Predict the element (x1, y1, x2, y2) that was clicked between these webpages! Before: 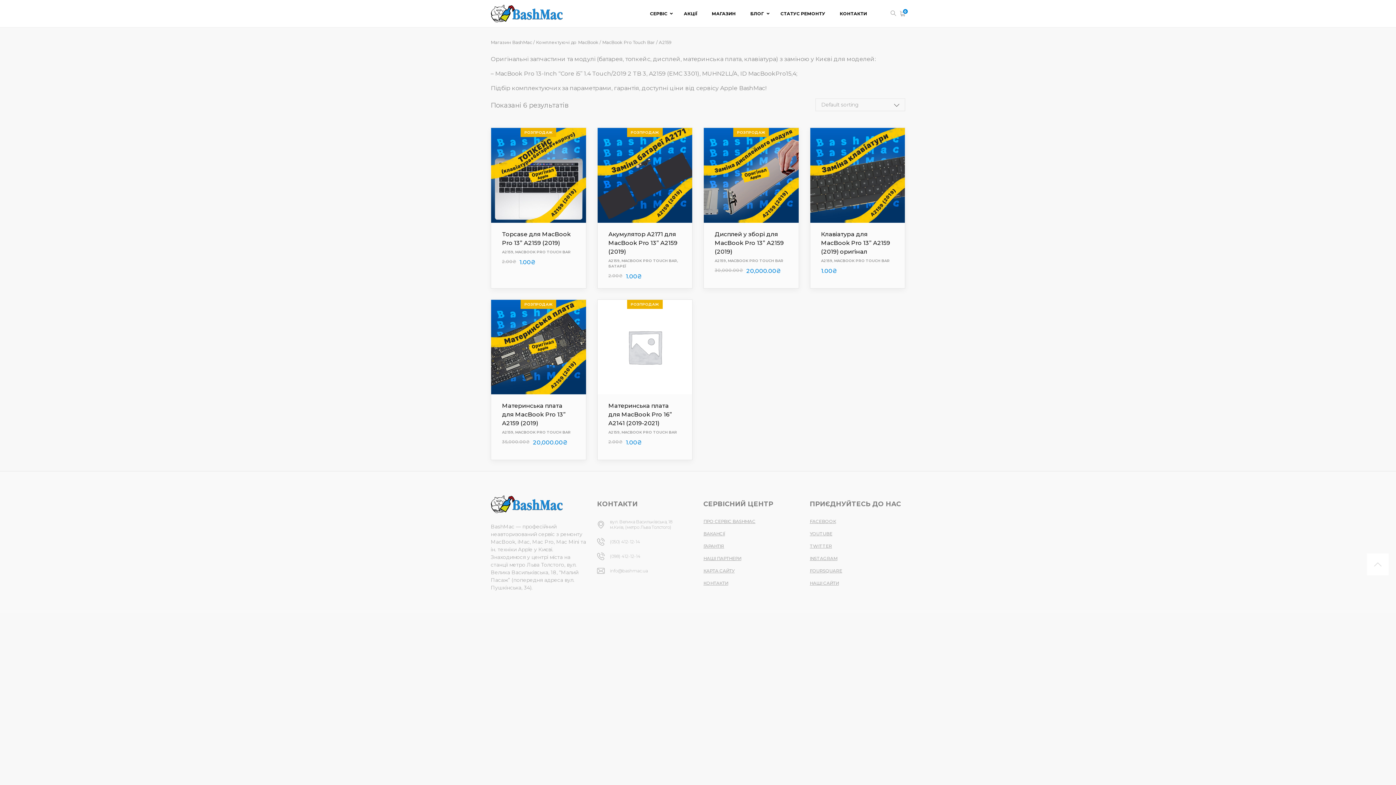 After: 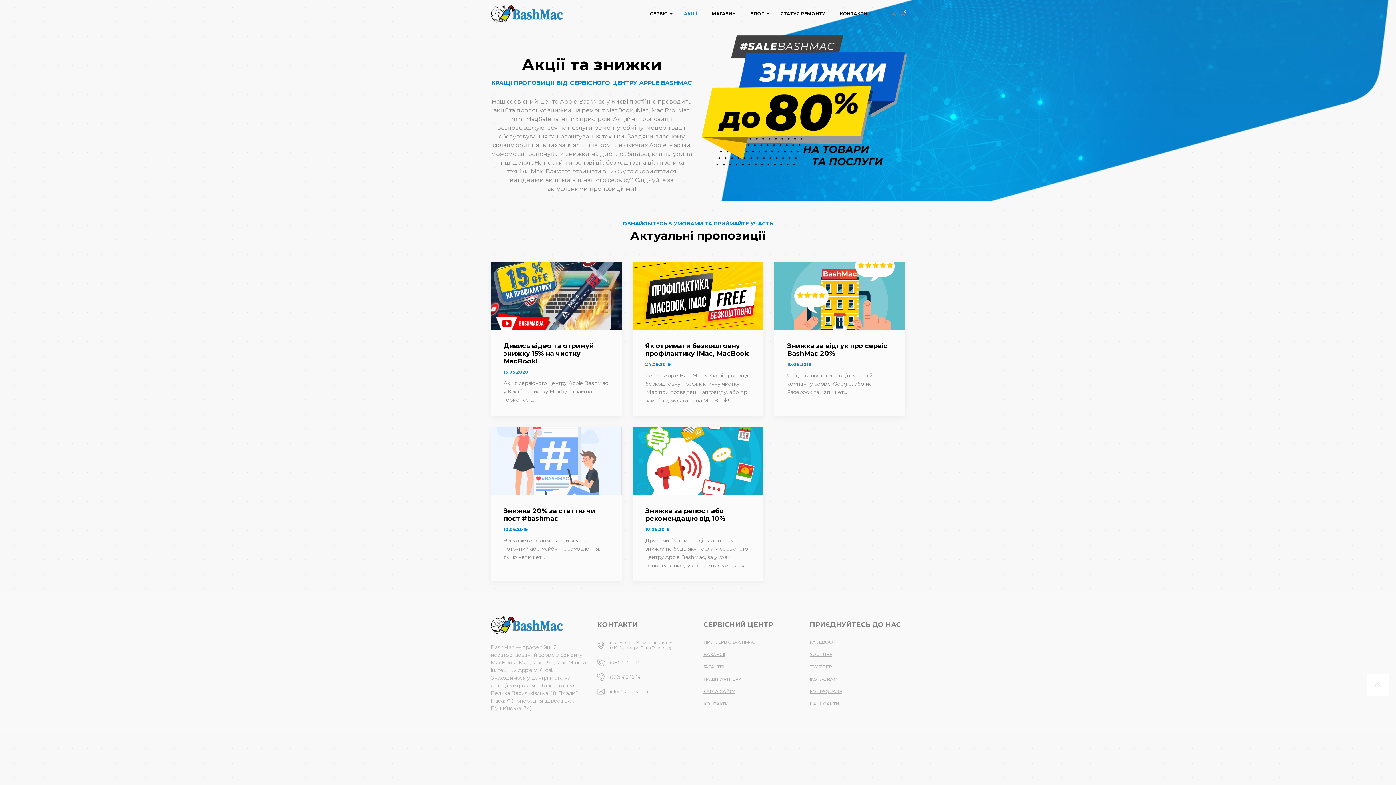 Action: bbox: (676, 5, 704, 21) label: АКЦІЇ